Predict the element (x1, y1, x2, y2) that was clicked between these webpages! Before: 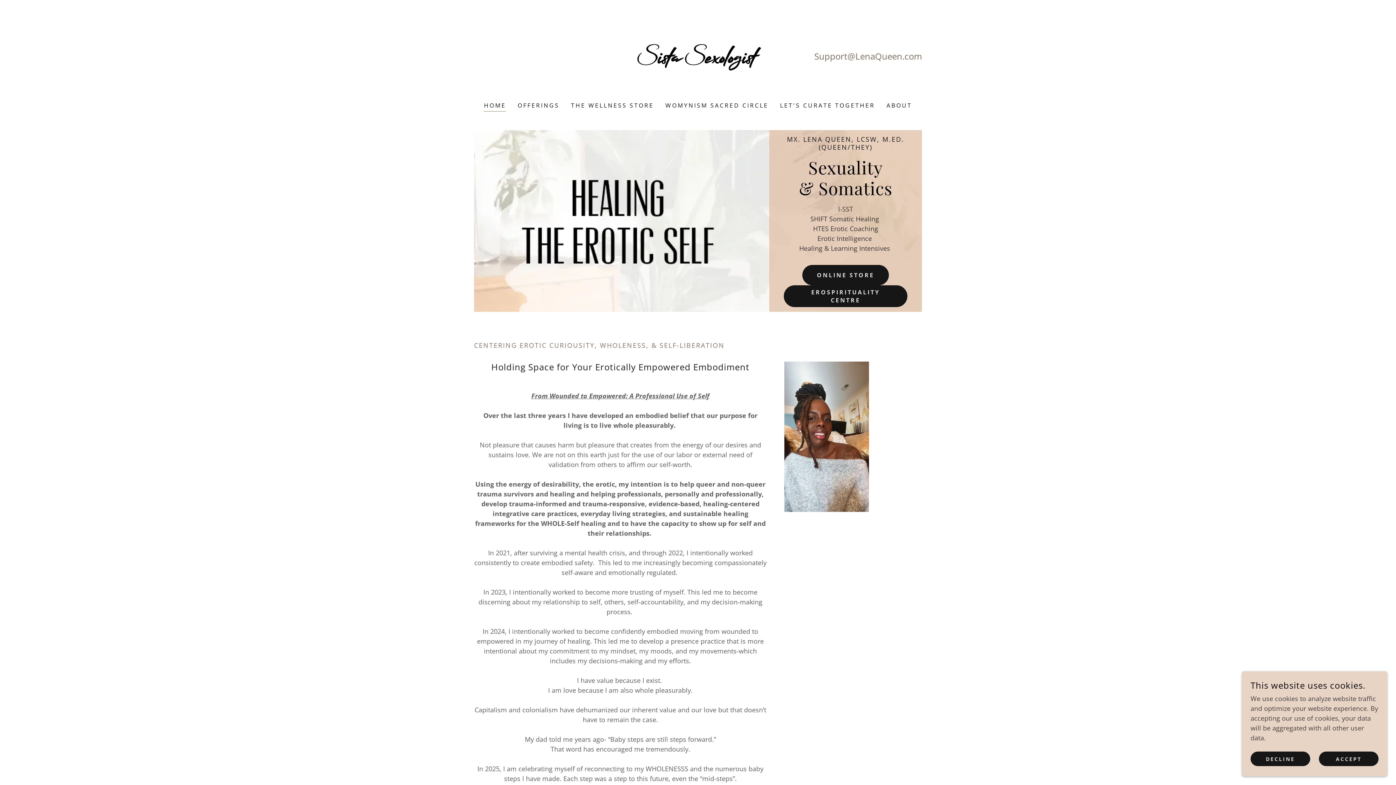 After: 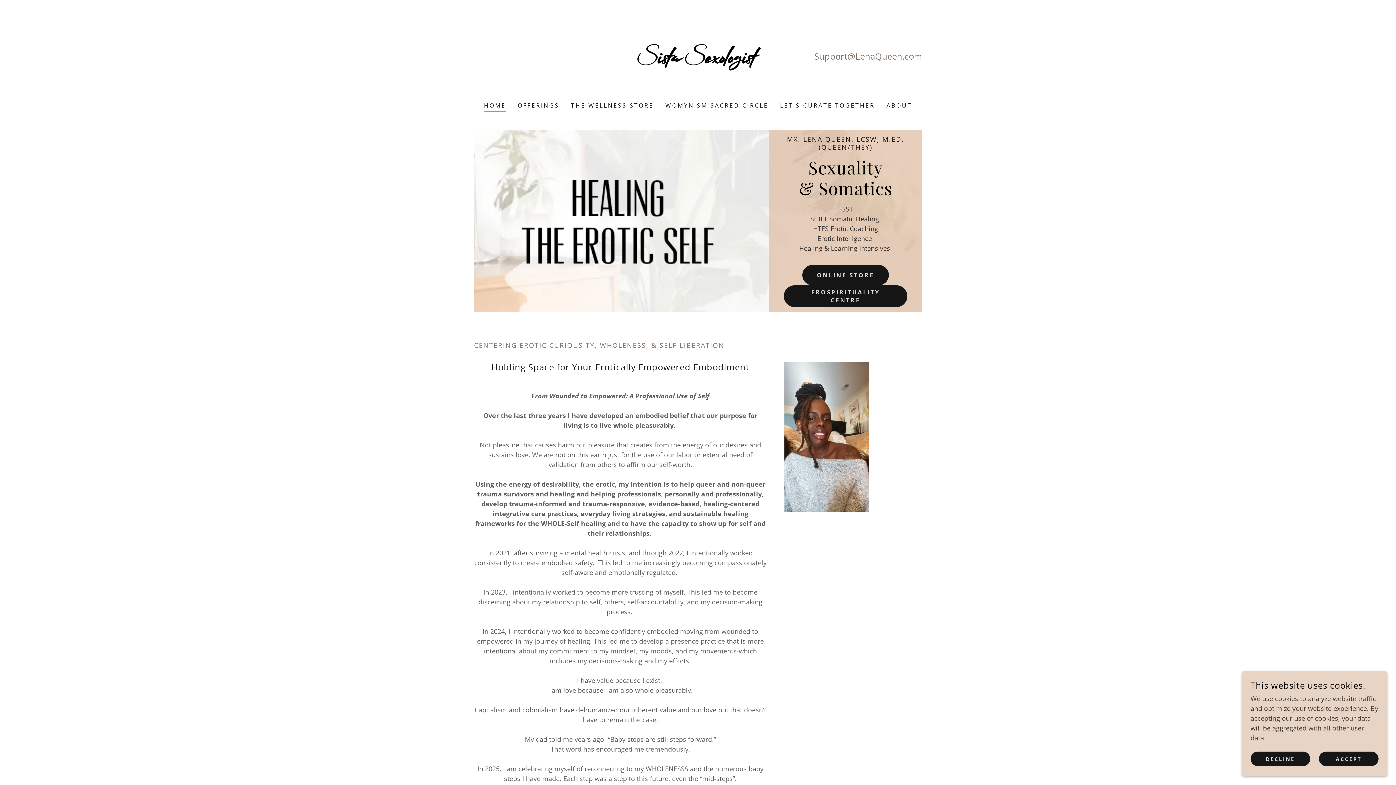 Action: bbox: (608, 51, 787, 59)